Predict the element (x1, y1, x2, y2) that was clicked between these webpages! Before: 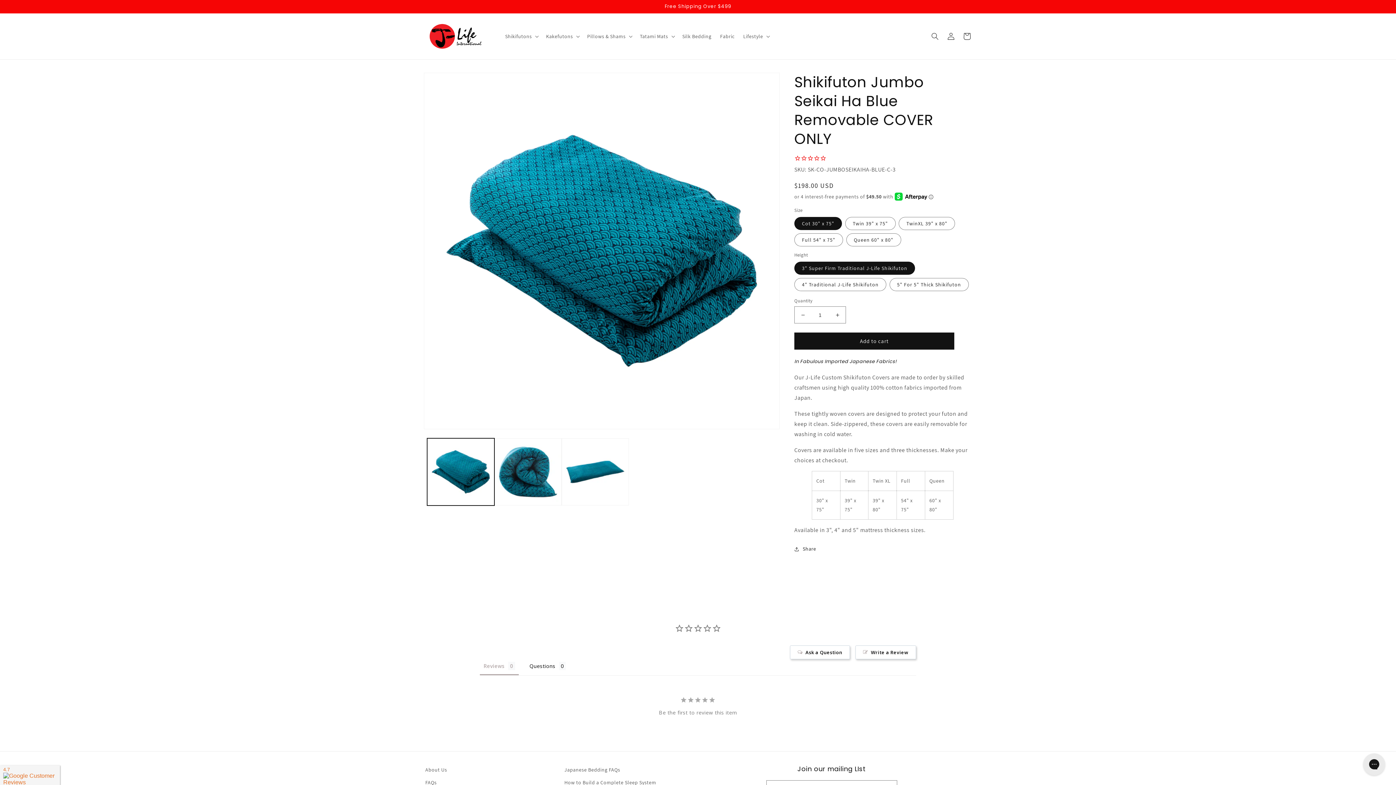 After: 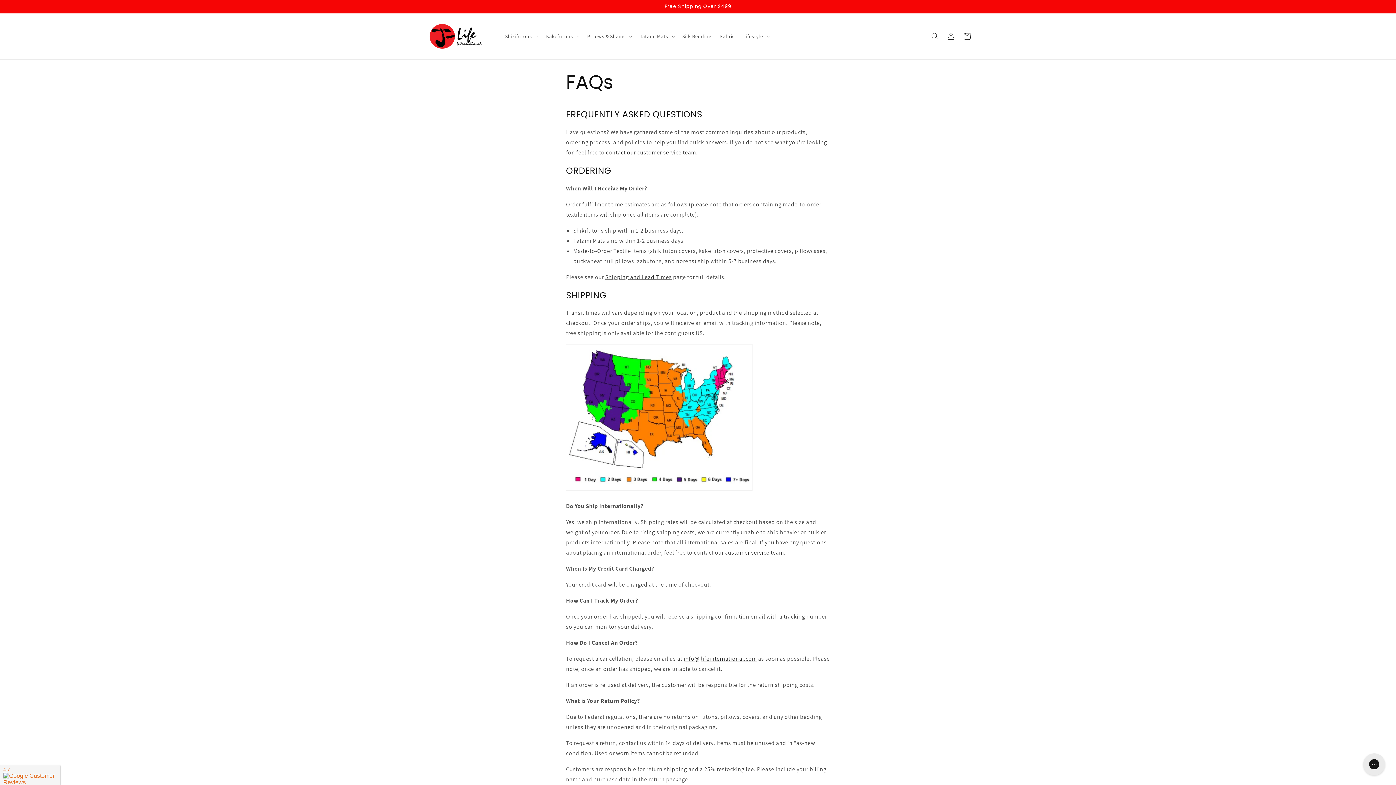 Action: label: FAQs bbox: (425, 651, 436, 664)